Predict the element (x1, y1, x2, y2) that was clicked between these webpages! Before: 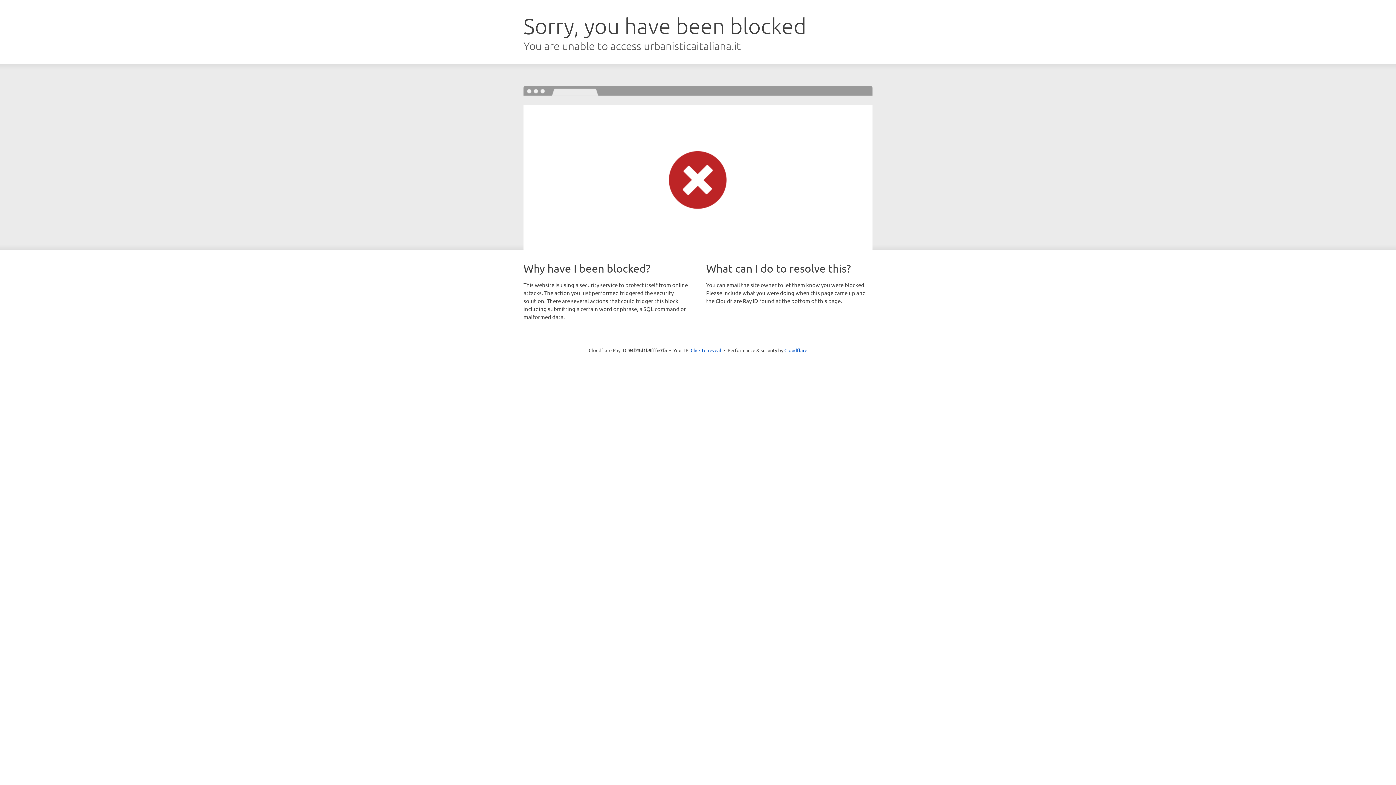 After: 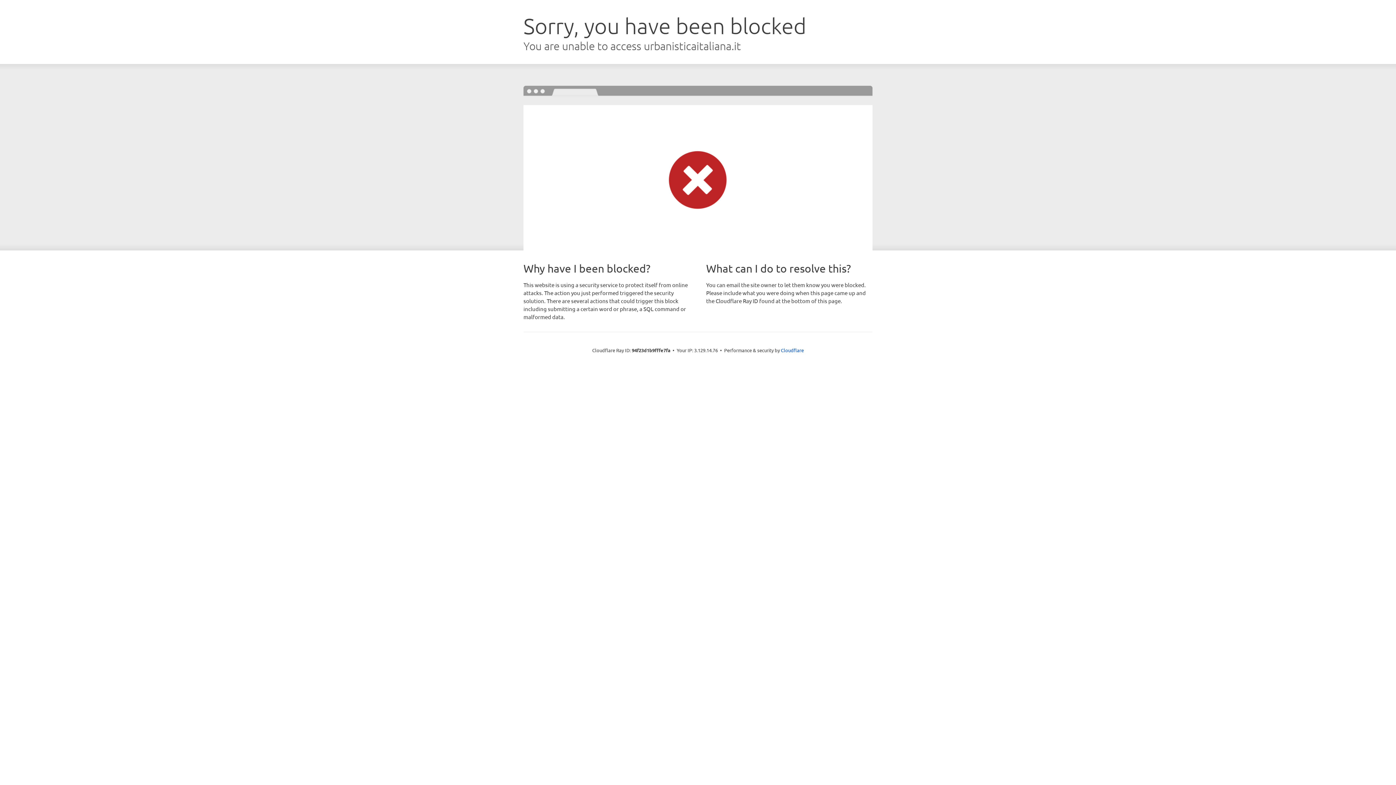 Action: label: Click to reveal bbox: (690, 346, 721, 353)